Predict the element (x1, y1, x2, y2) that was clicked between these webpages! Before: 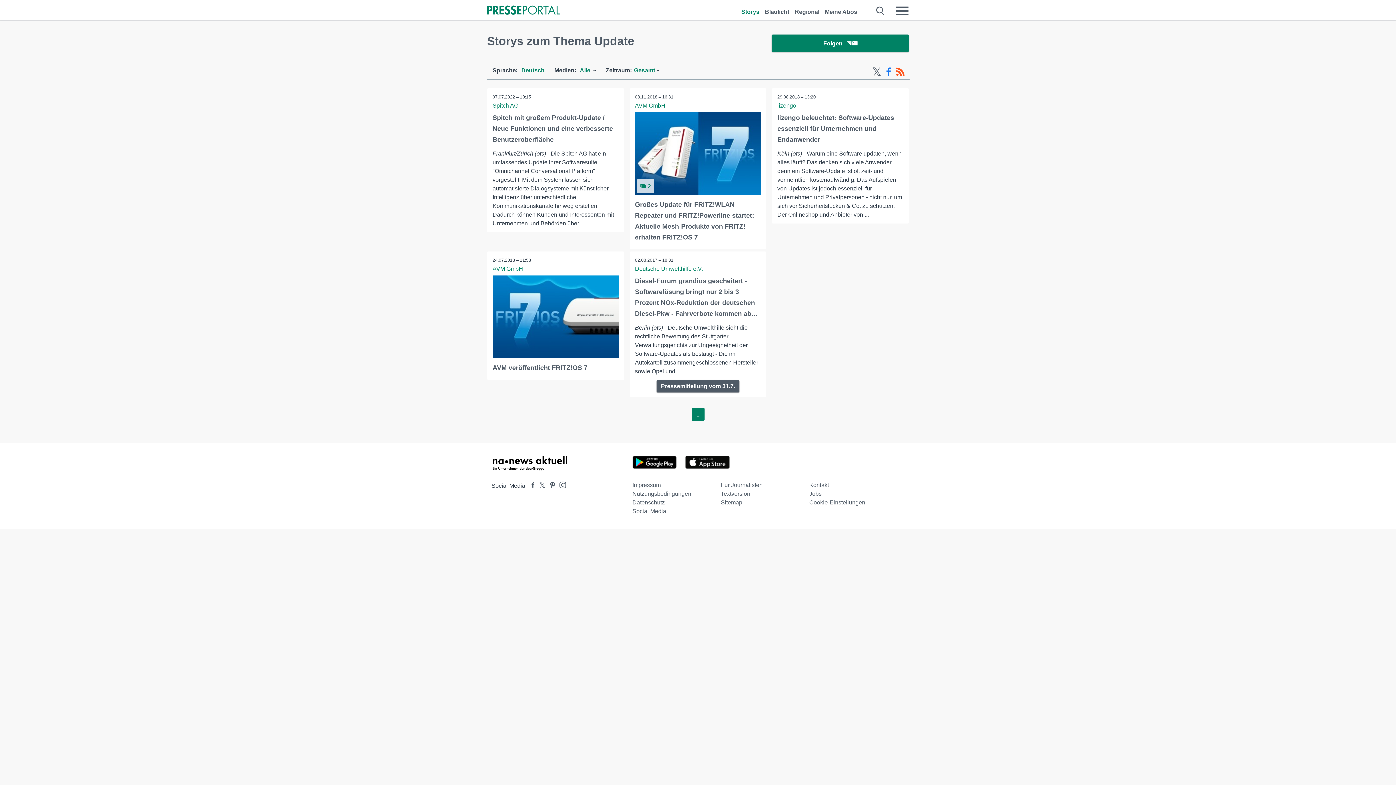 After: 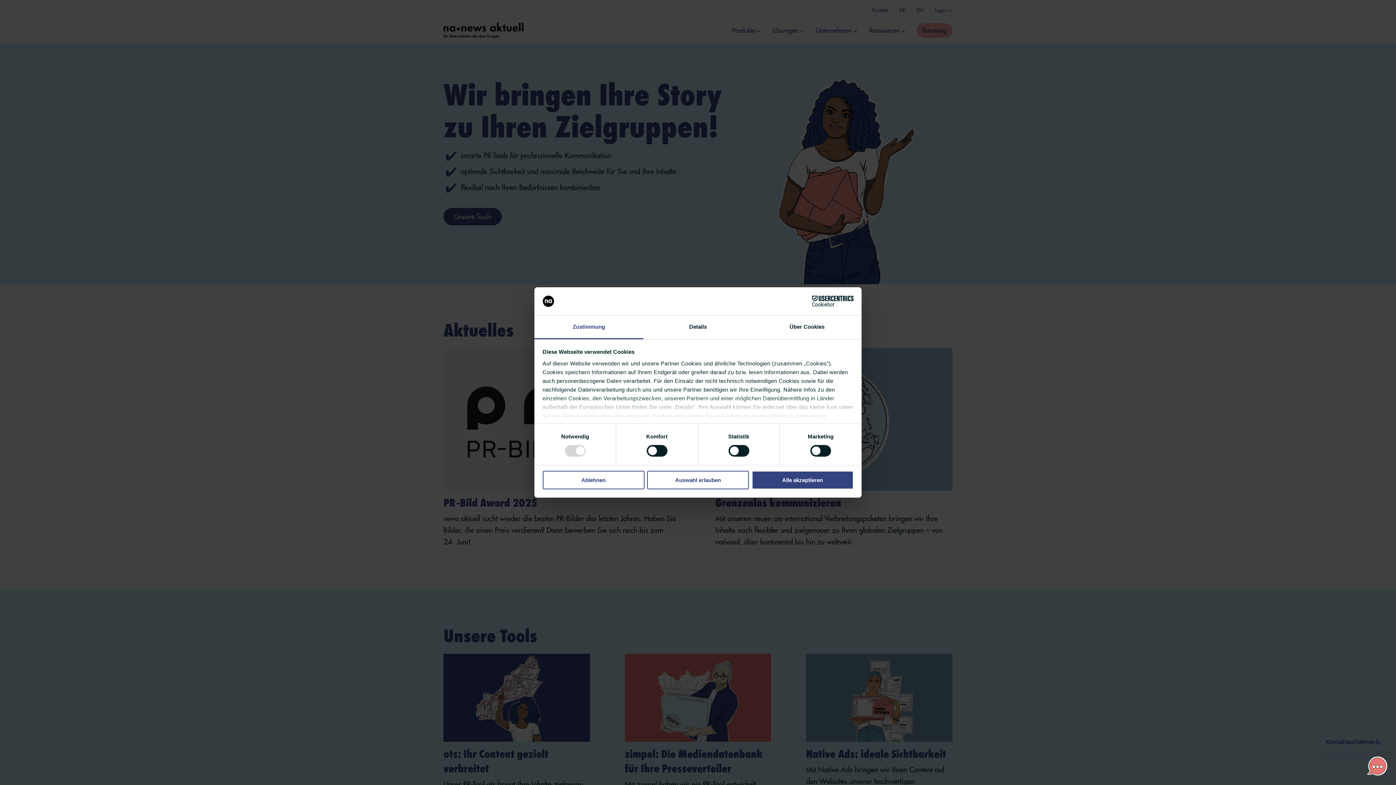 Action: bbox: (491, 465, 568, 472)